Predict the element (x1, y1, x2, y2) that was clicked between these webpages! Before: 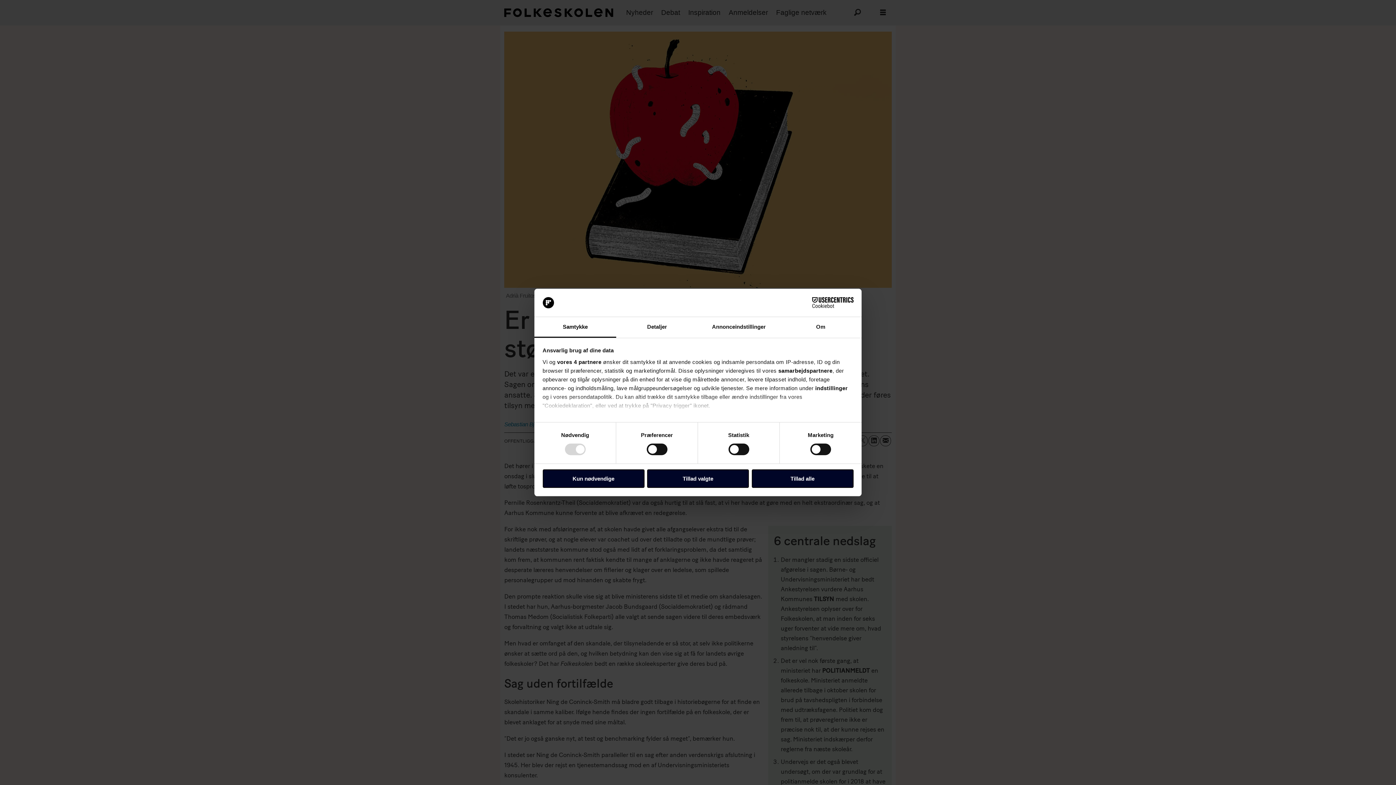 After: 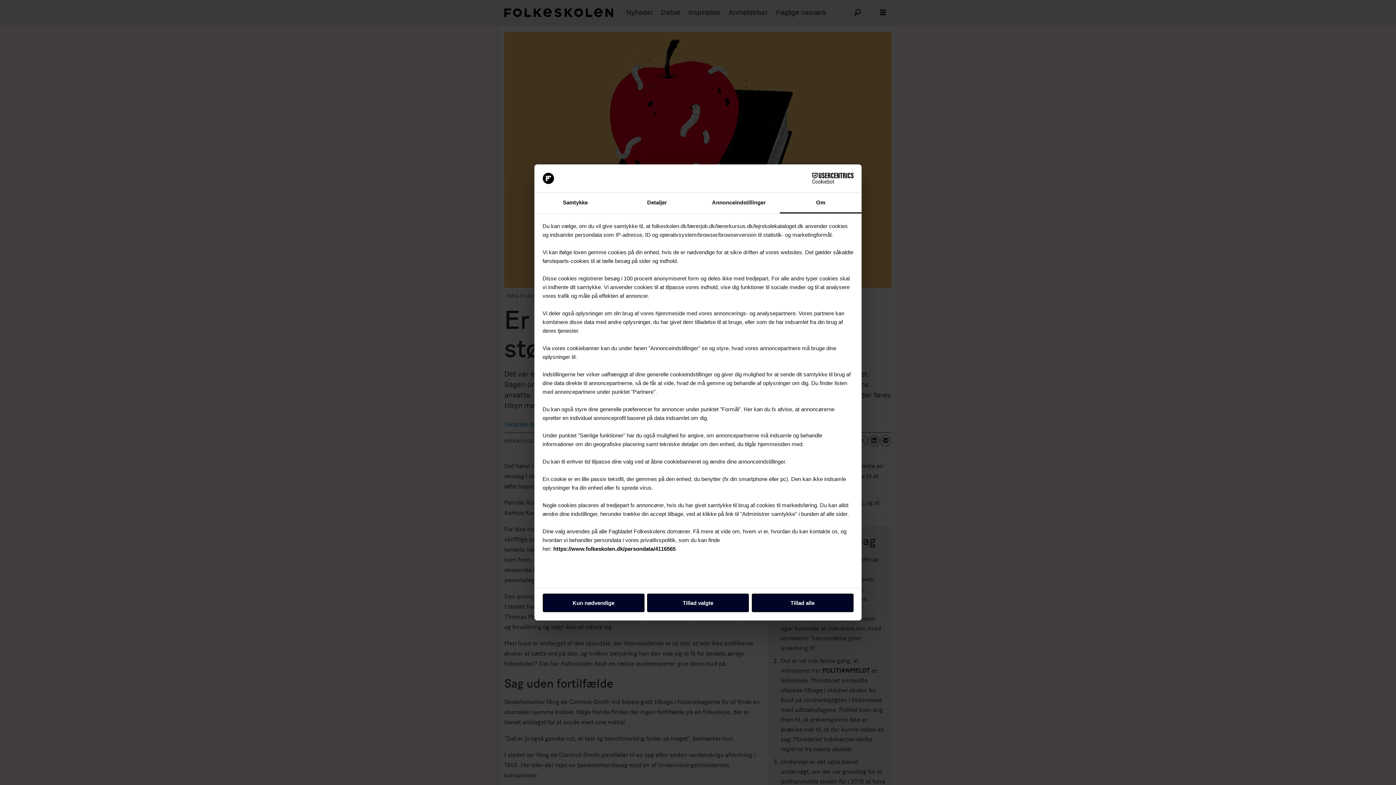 Action: bbox: (780, 317, 861, 337) label: Om